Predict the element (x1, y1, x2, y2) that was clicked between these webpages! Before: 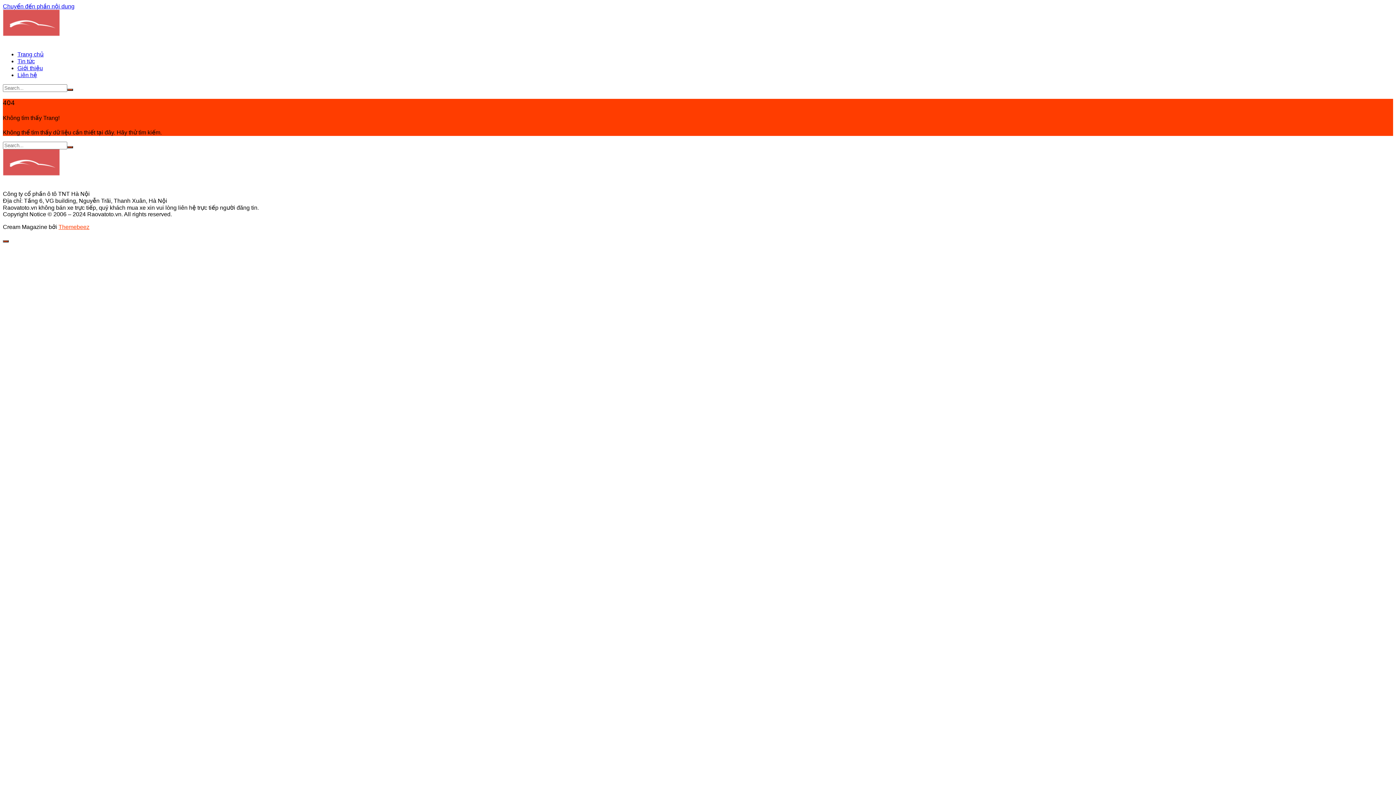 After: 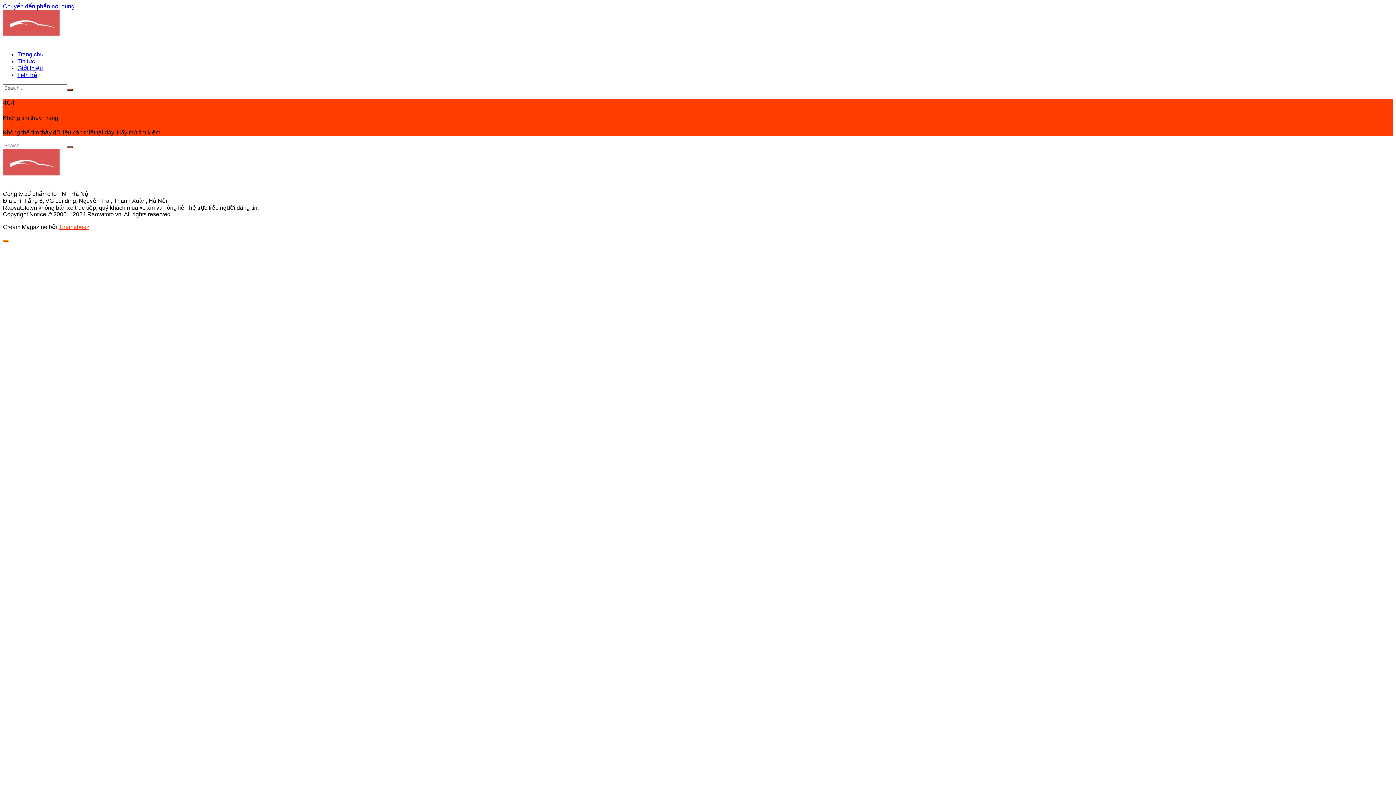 Action: bbox: (2, 240, 8, 242)